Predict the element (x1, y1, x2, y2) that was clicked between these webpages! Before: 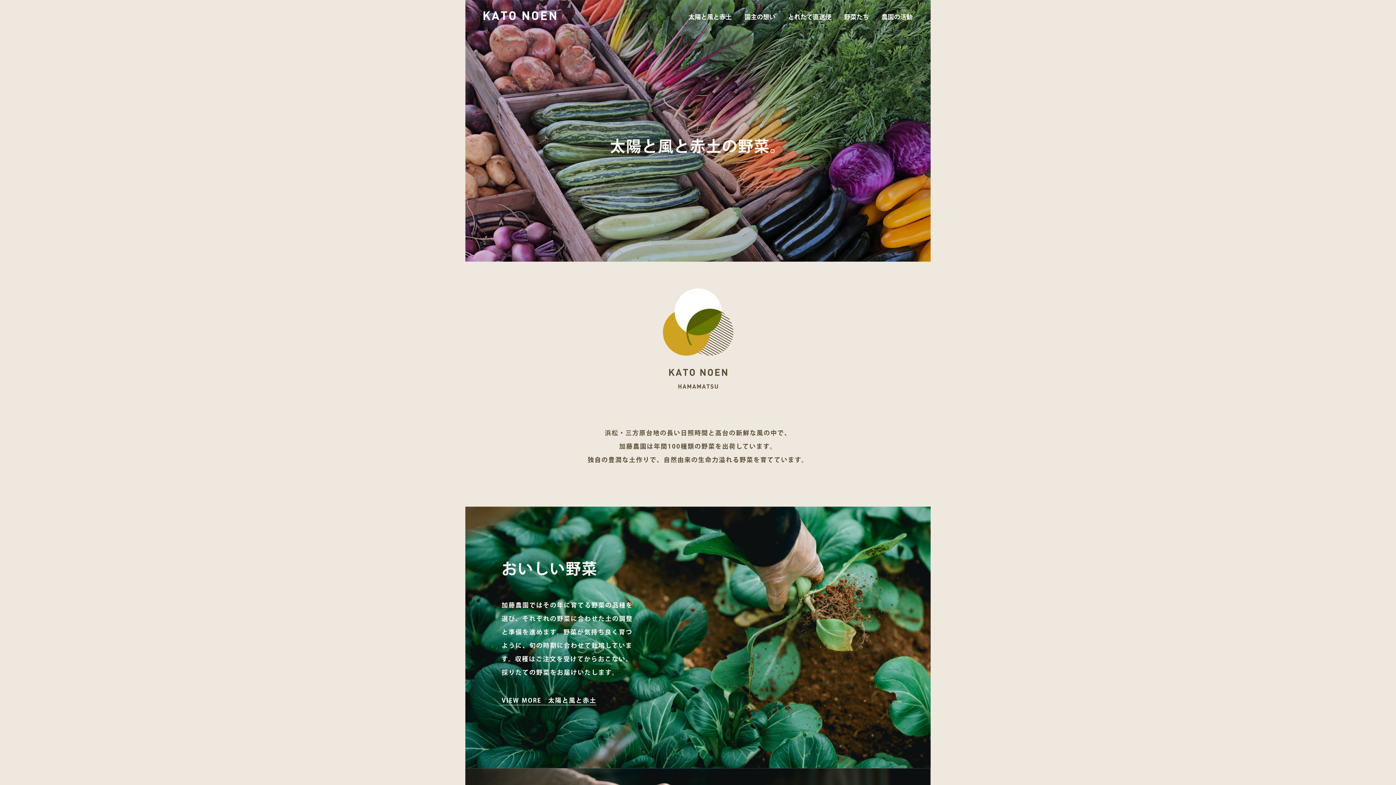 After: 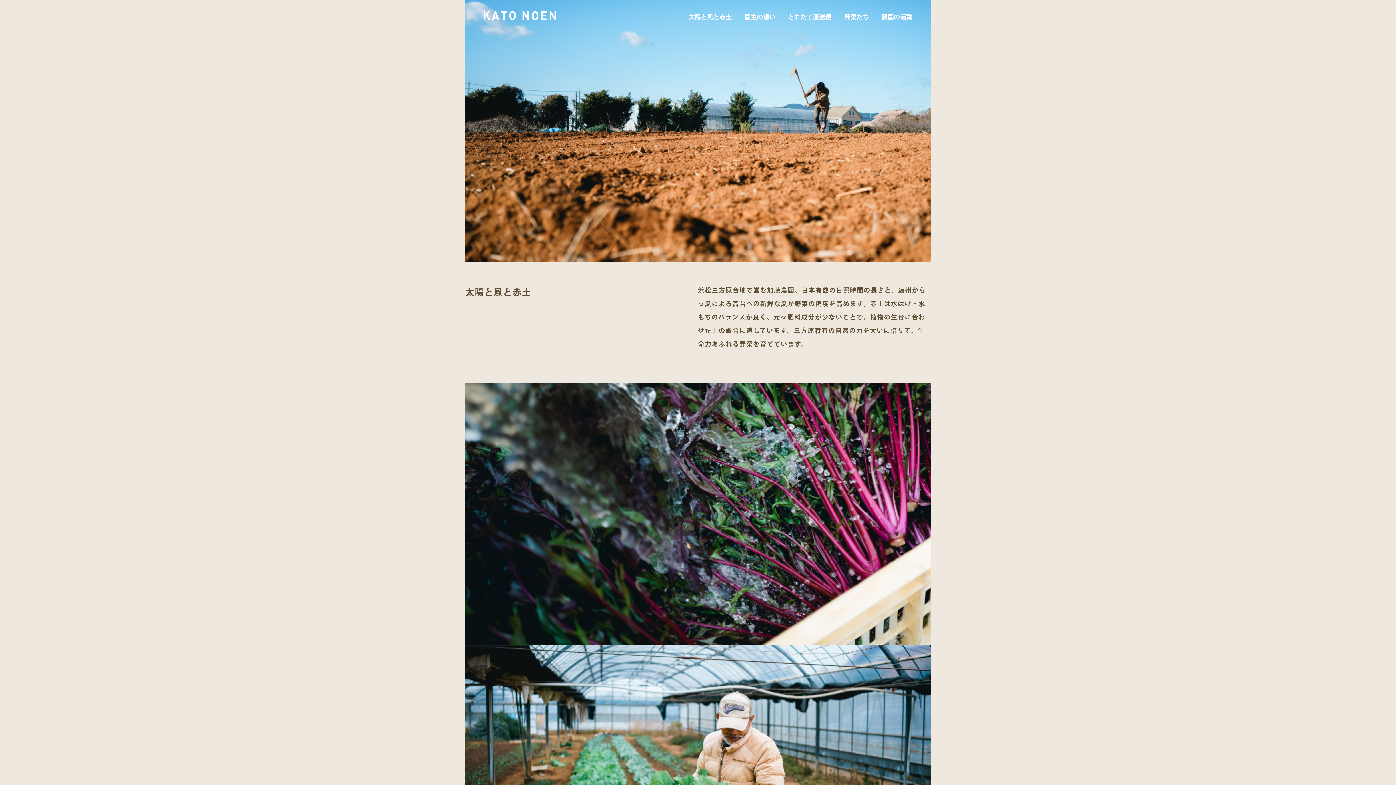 Action: bbox: (688, 13, 732, 20) label: 太陽と風と赤土